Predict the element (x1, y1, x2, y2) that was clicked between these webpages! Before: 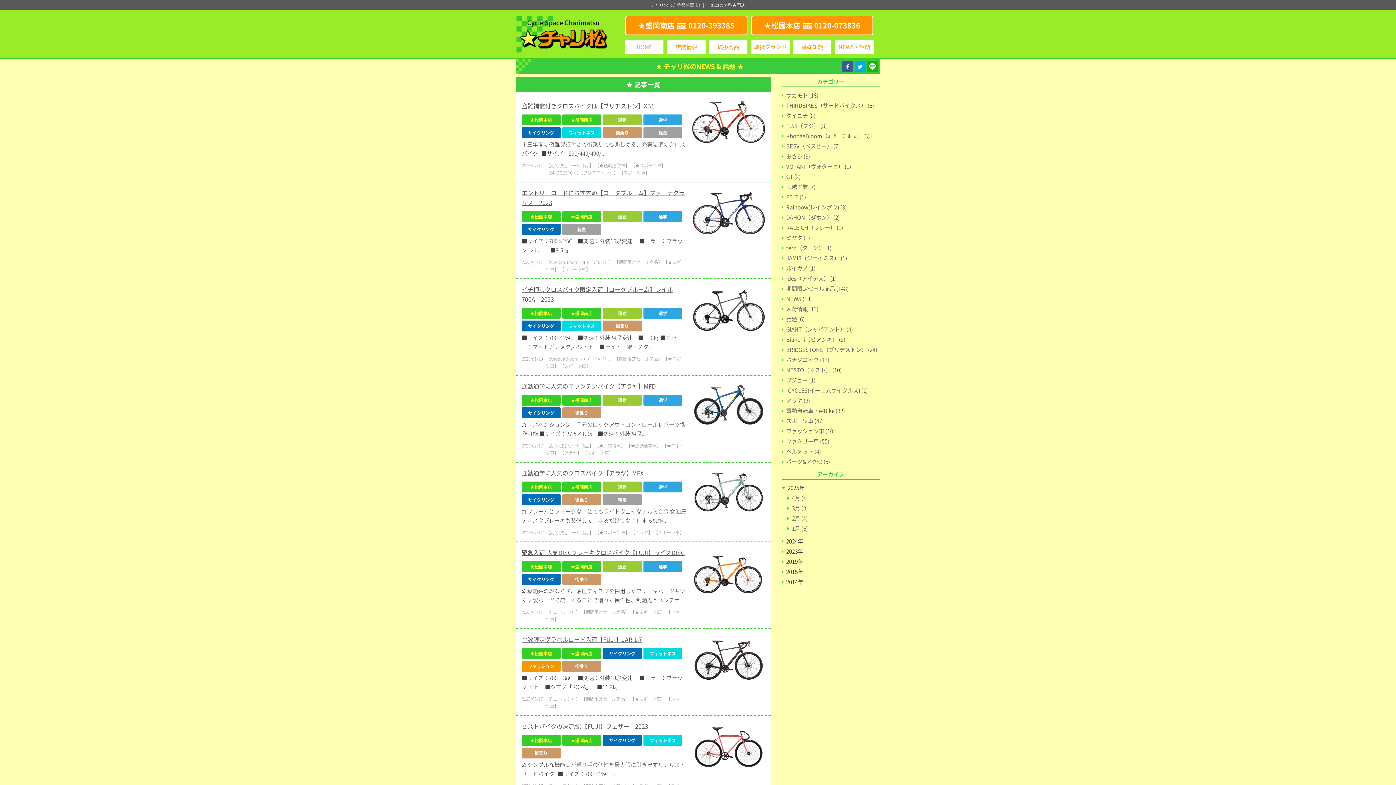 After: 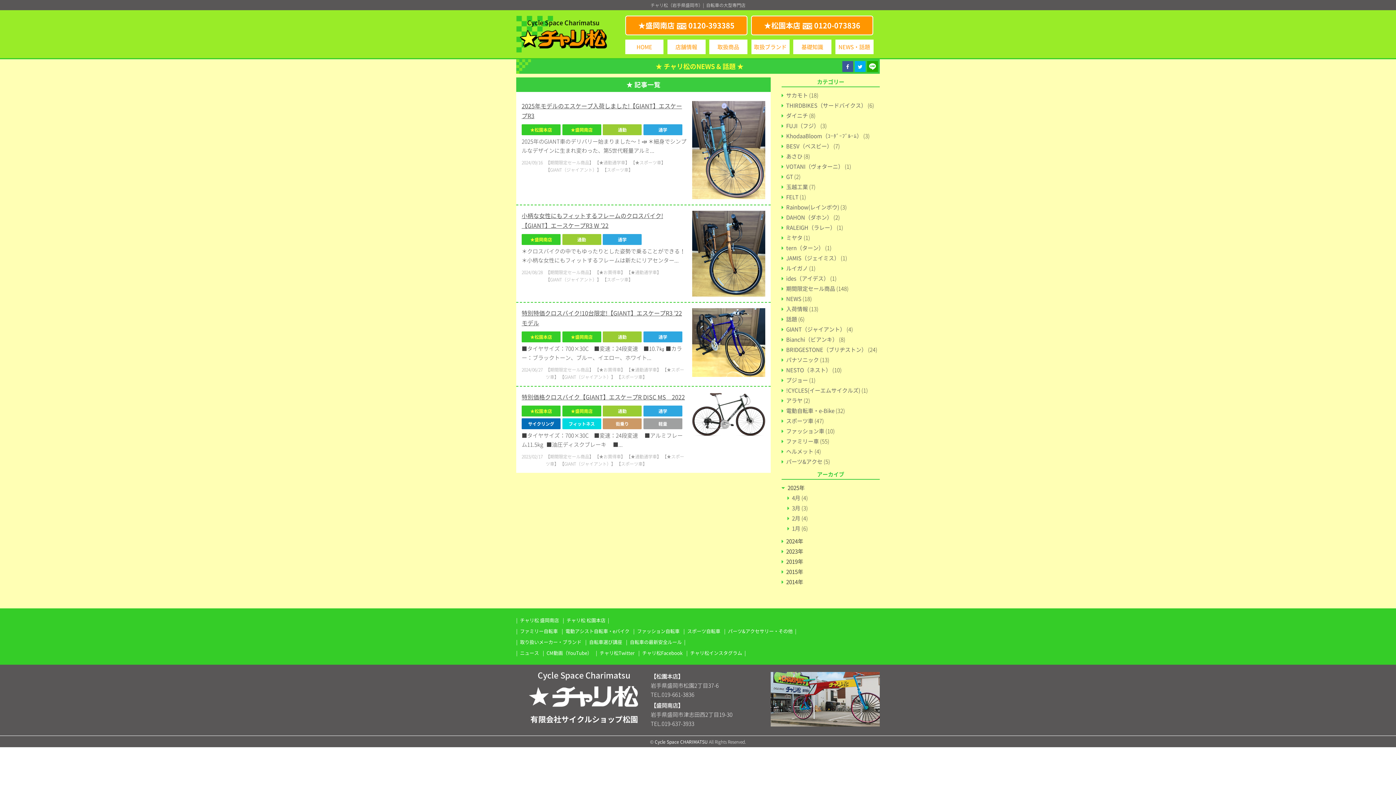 Action: bbox: (781, 325, 845, 333) label: GIANT（ジャイアント）